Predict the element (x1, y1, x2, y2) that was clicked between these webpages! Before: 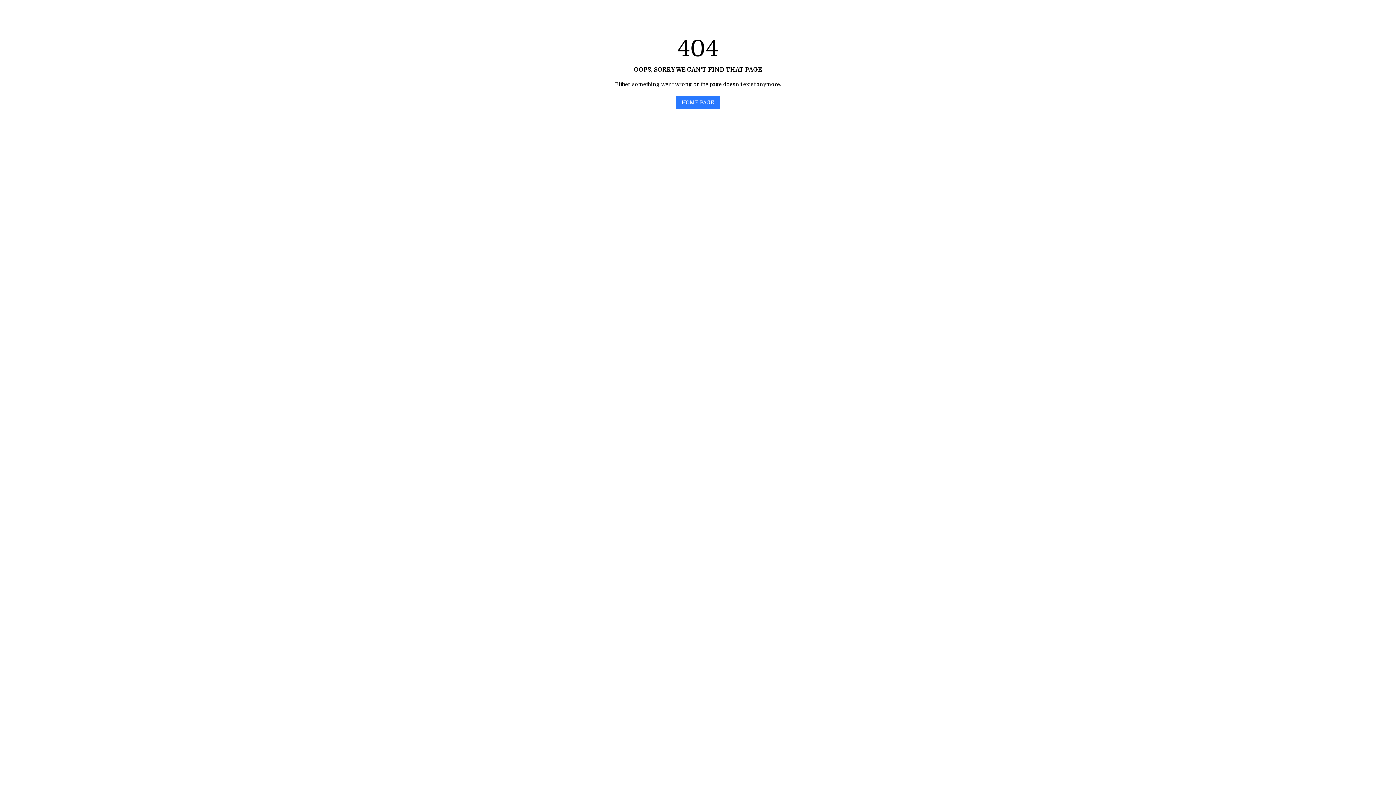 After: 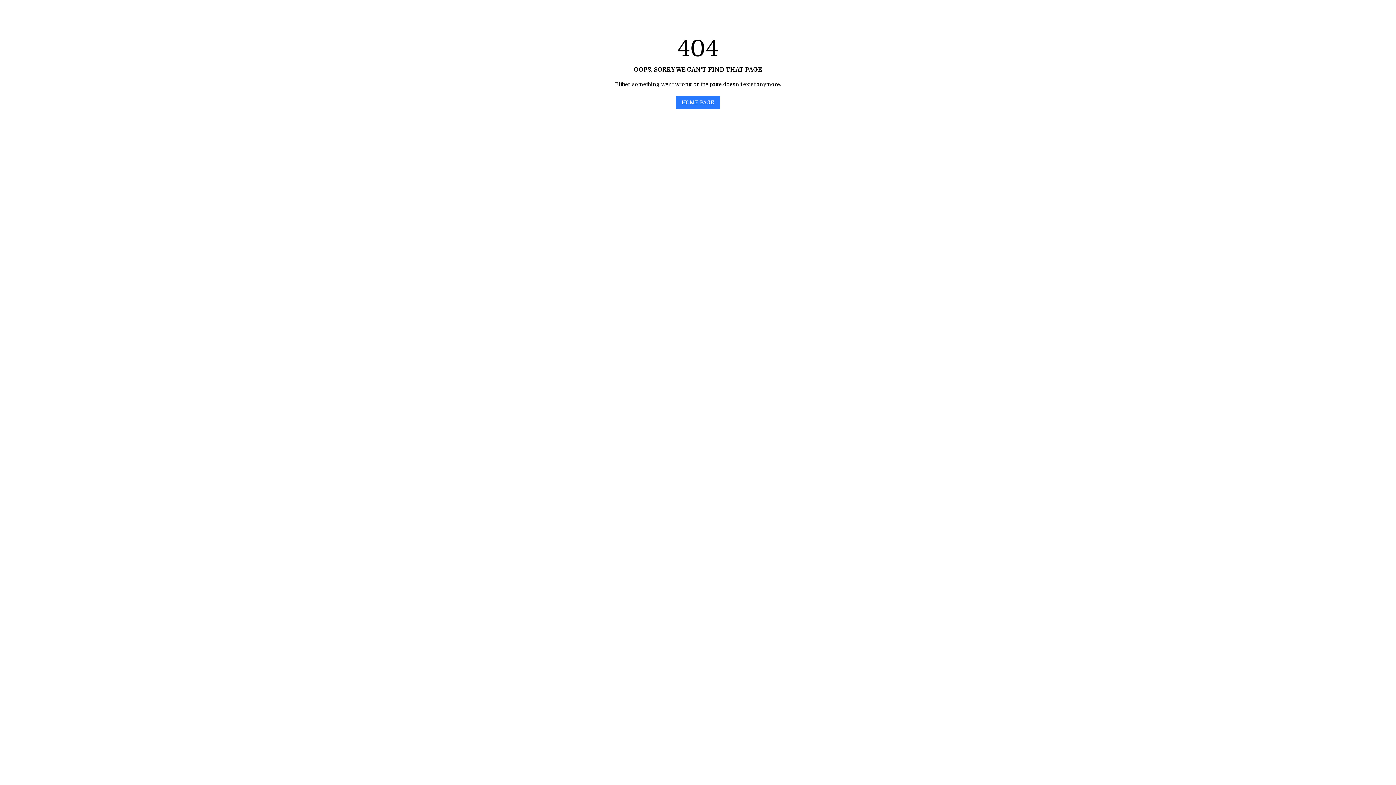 Action: bbox: (676, 96, 720, 109) label: HOME PAGE